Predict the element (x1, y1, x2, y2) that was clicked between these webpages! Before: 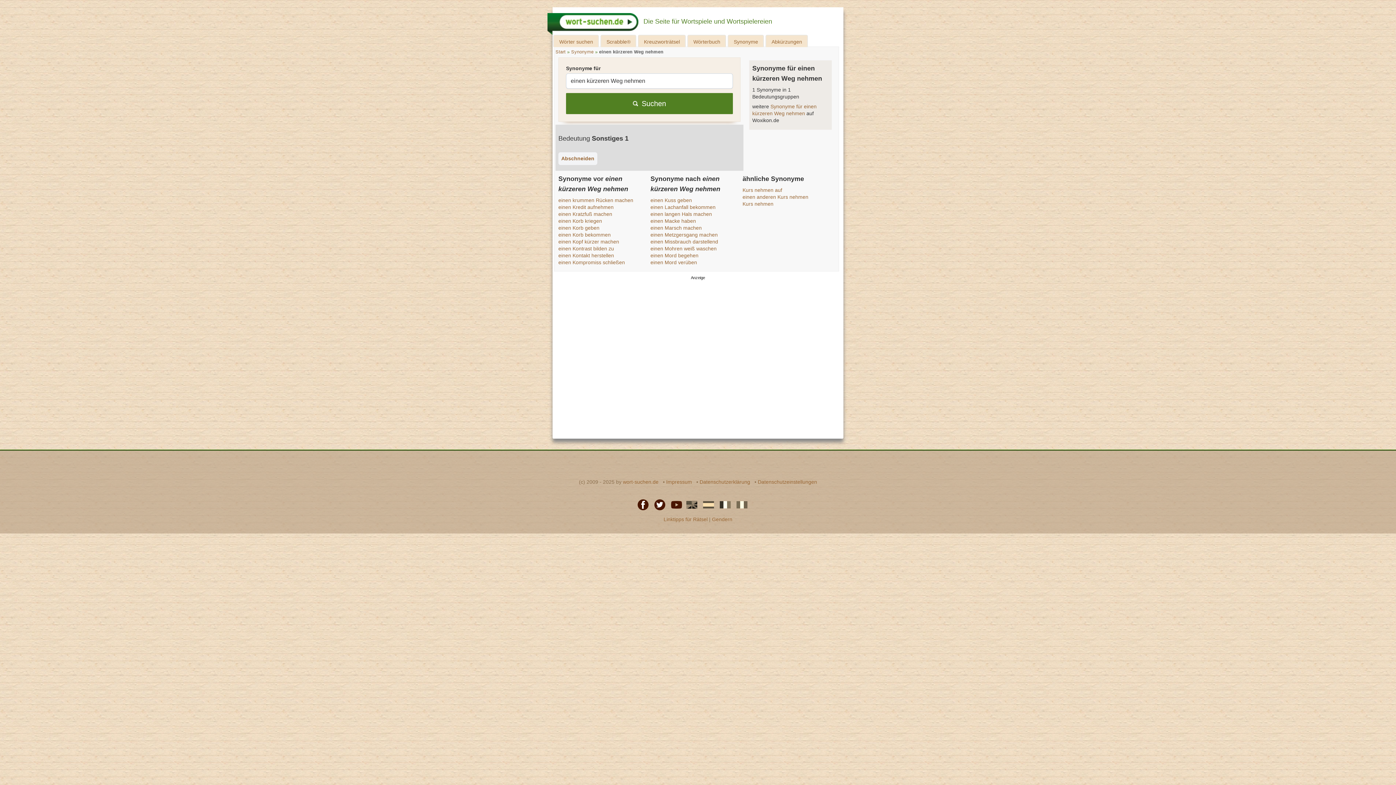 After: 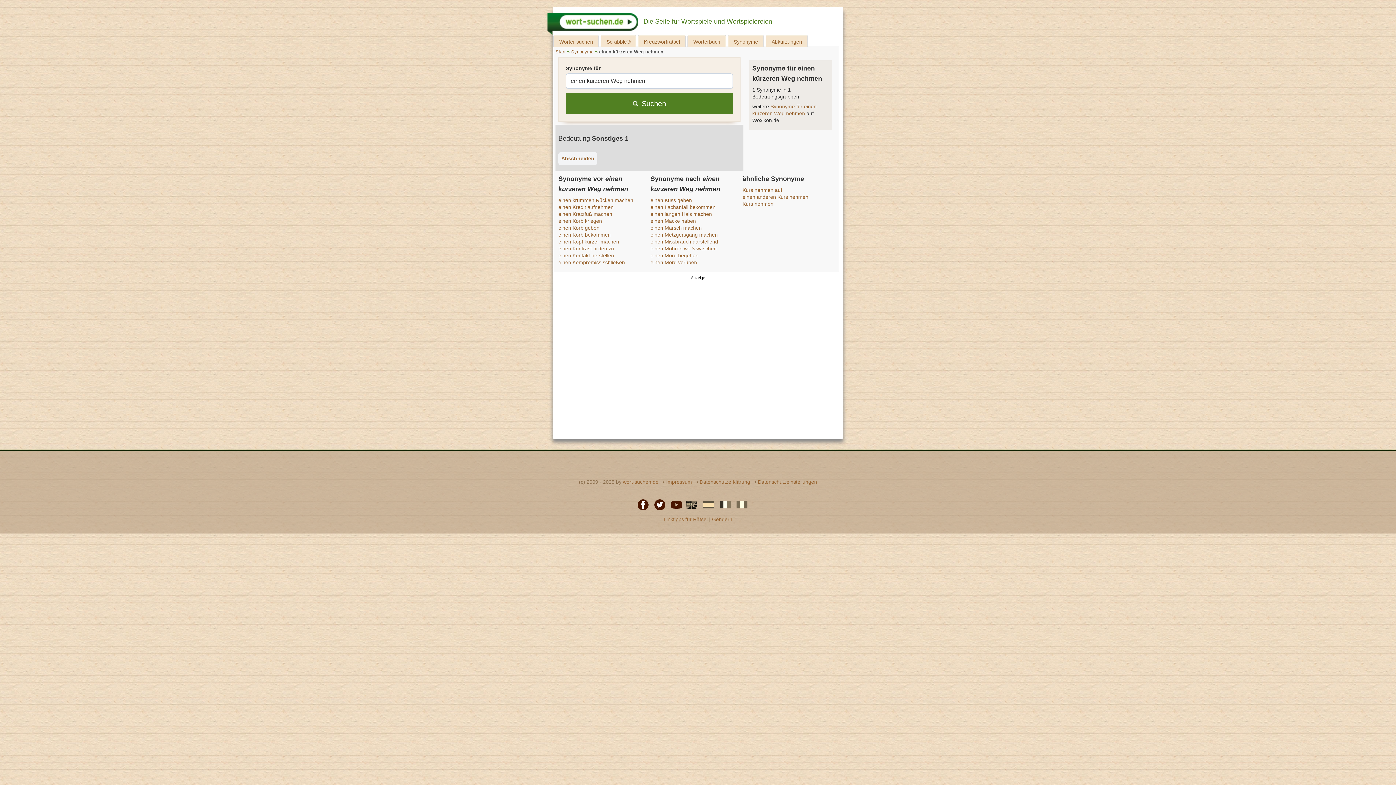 Action: bbox: (566, 93, 733, 114) label: Suchen